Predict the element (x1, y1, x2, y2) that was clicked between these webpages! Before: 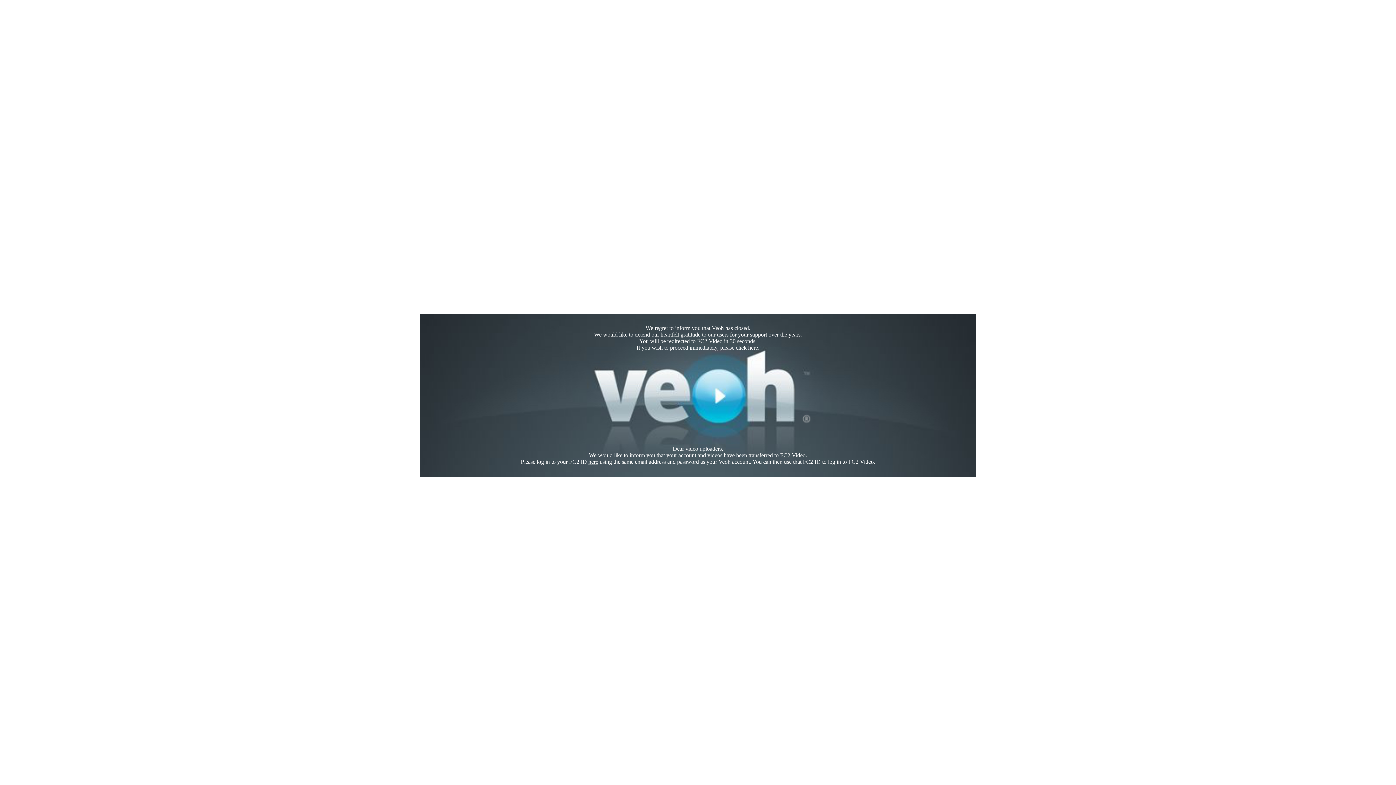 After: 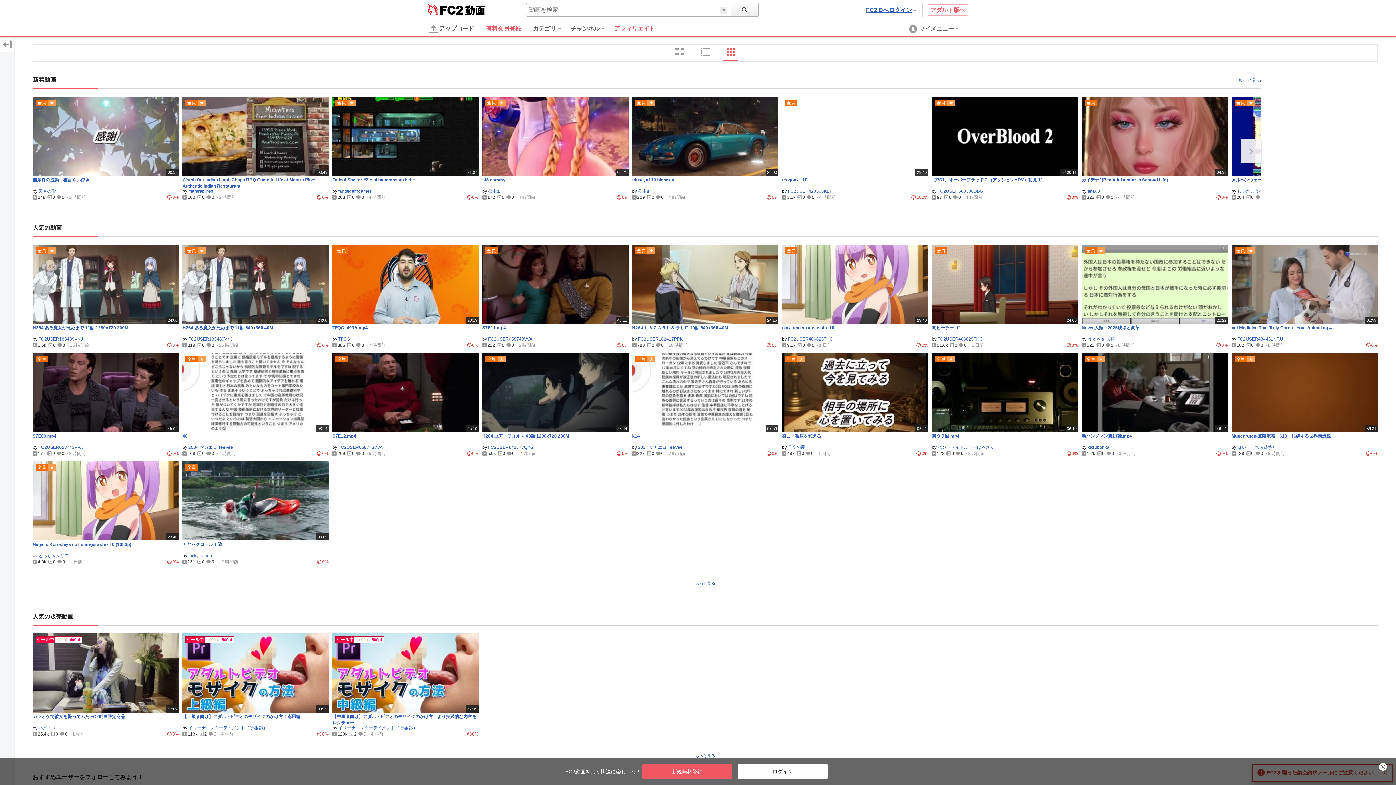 Action: label: here bbox: (748, 344, 758, 350)